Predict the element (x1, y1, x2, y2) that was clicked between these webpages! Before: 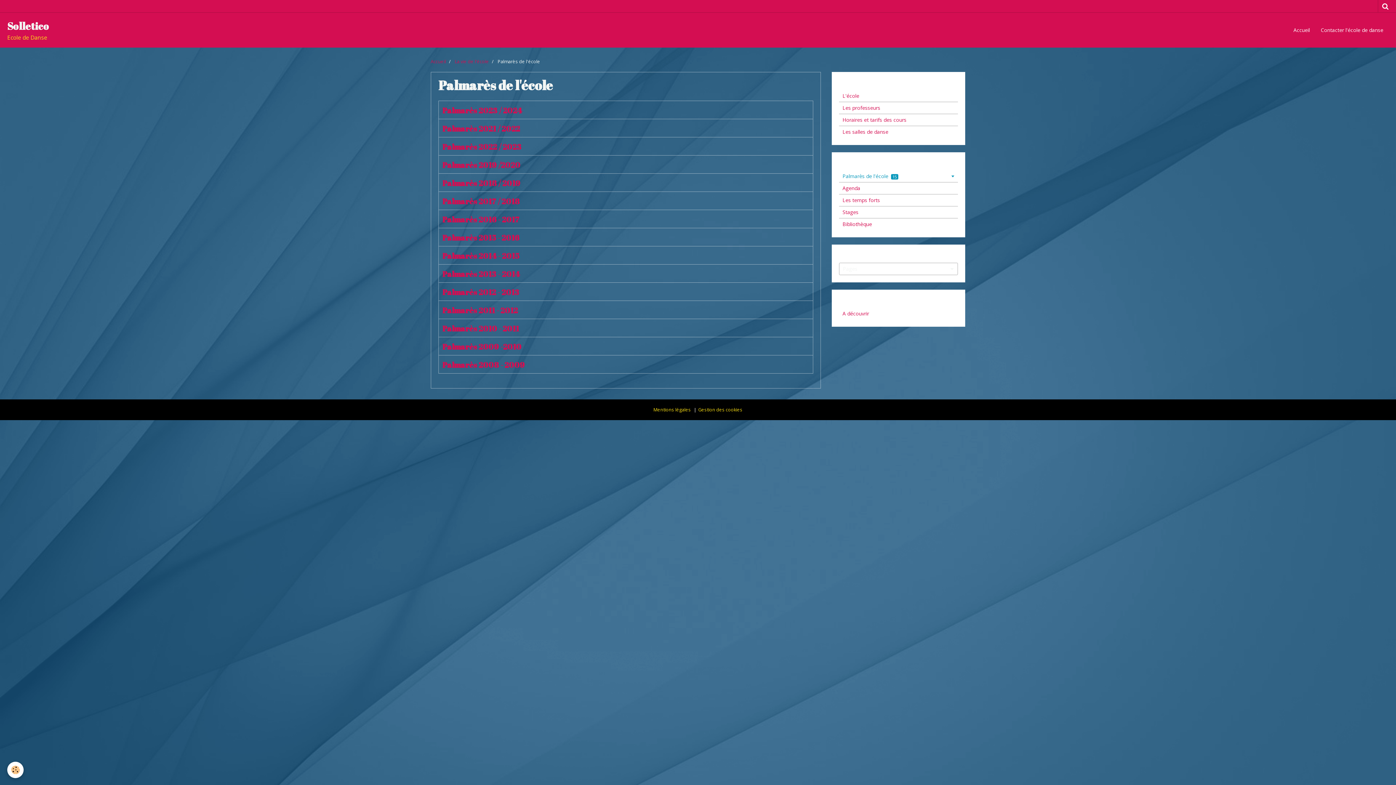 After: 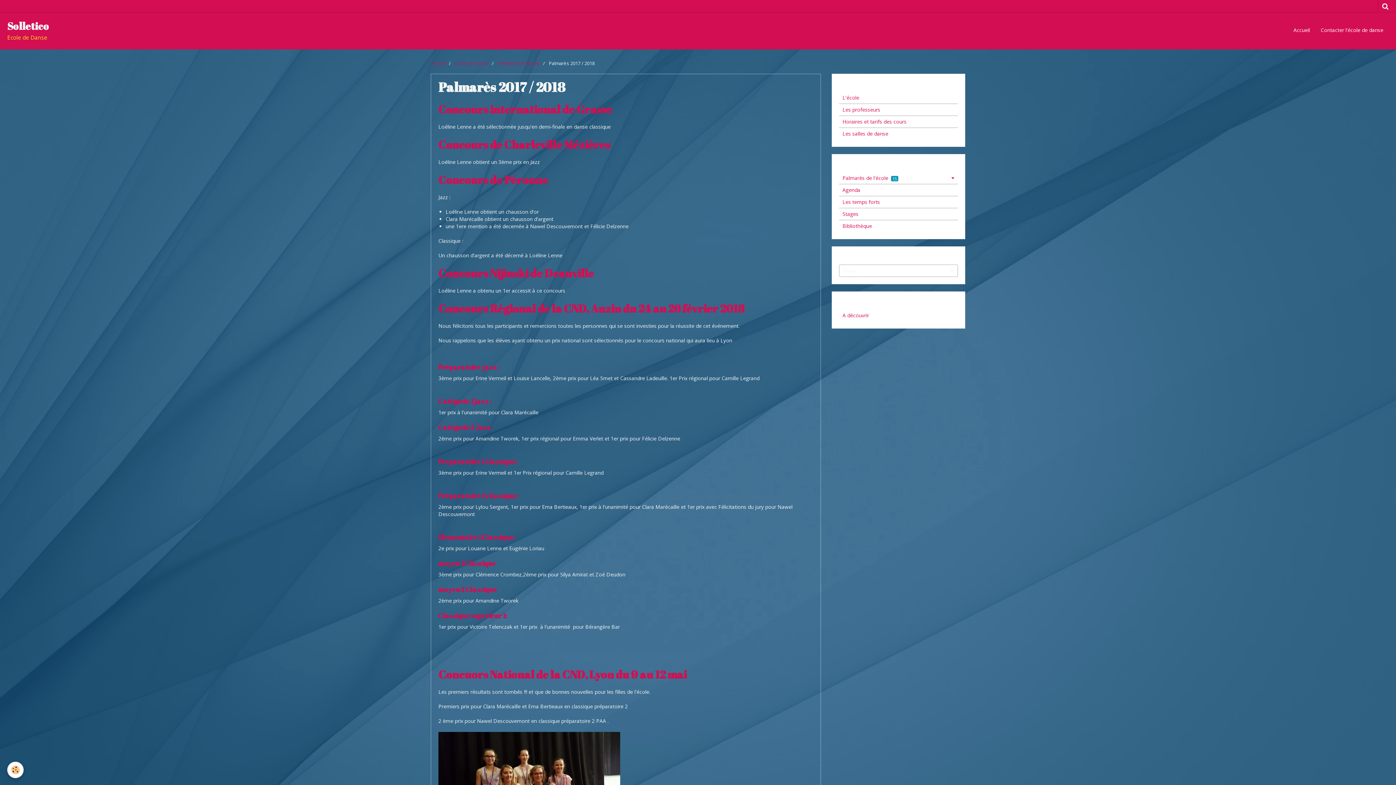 Action: label: Palmarès 2017 / 2018 bbox: (442, 196, 520, 206)